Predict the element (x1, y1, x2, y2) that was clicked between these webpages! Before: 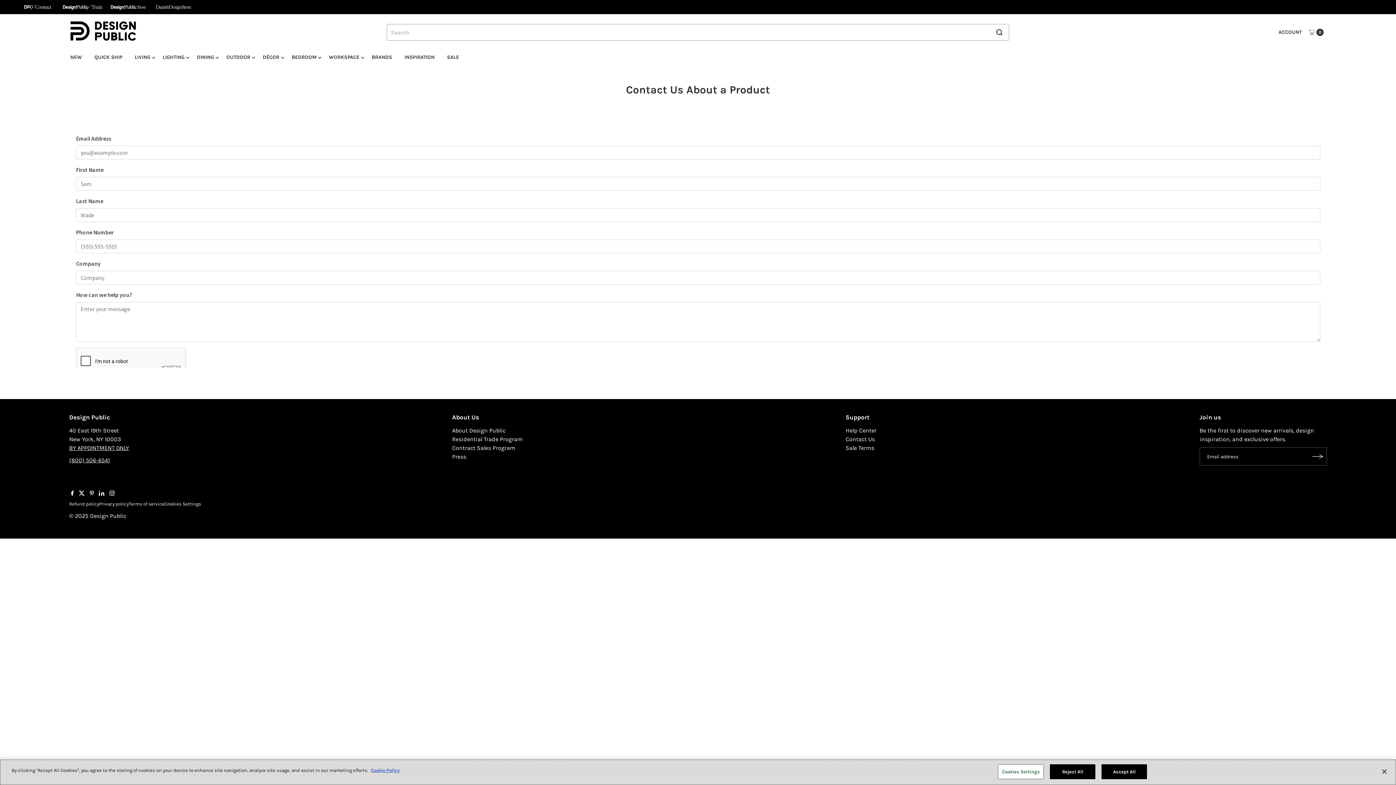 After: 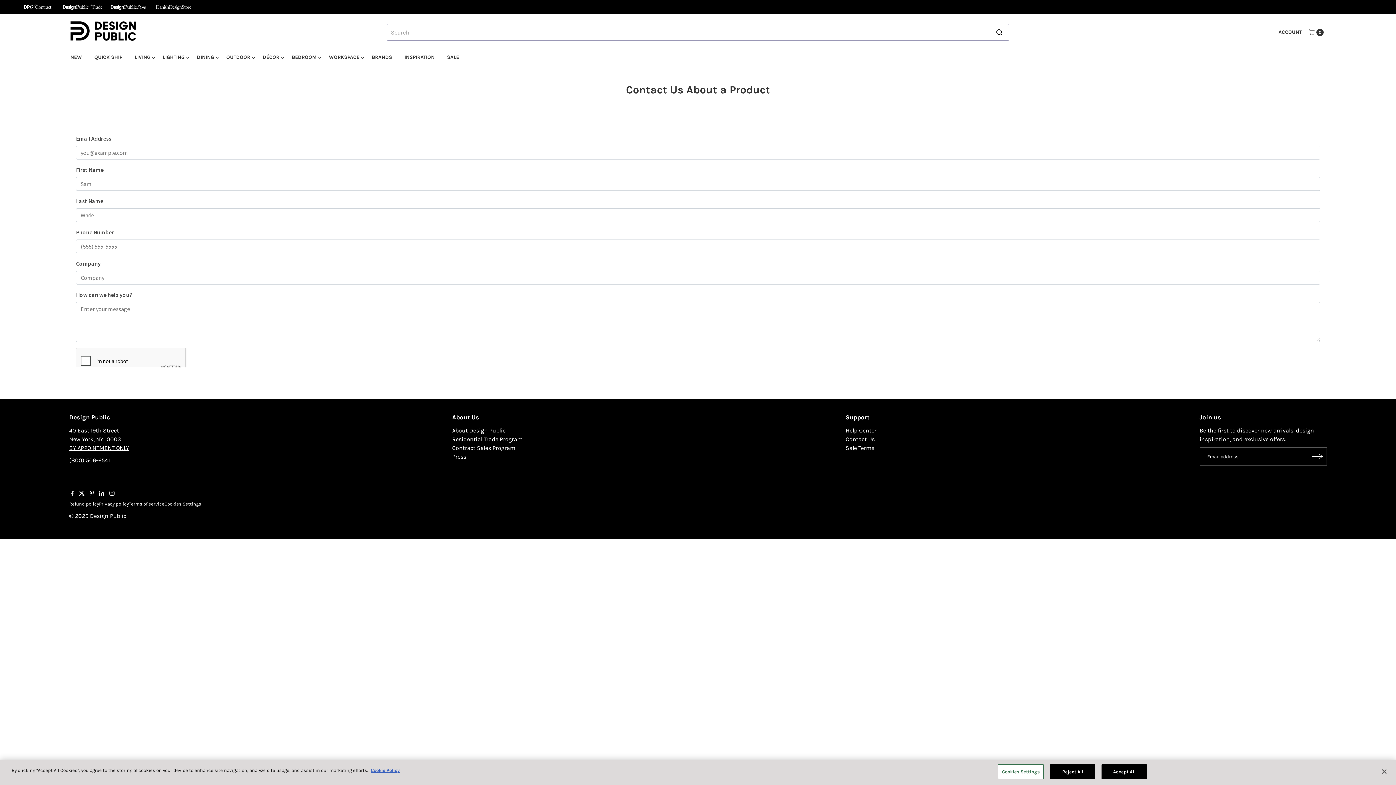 Action: bbox: (71, 488, 73, 499) label: Facebook